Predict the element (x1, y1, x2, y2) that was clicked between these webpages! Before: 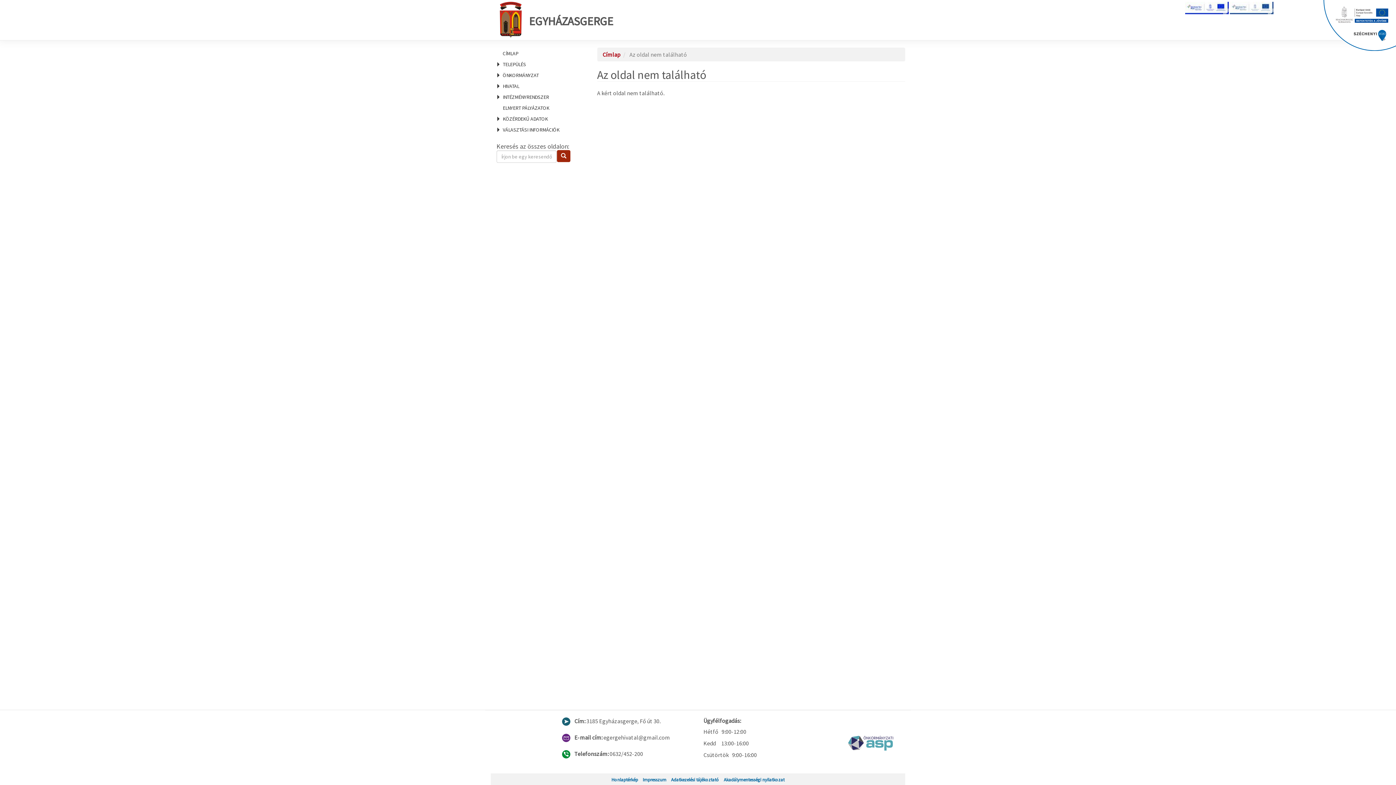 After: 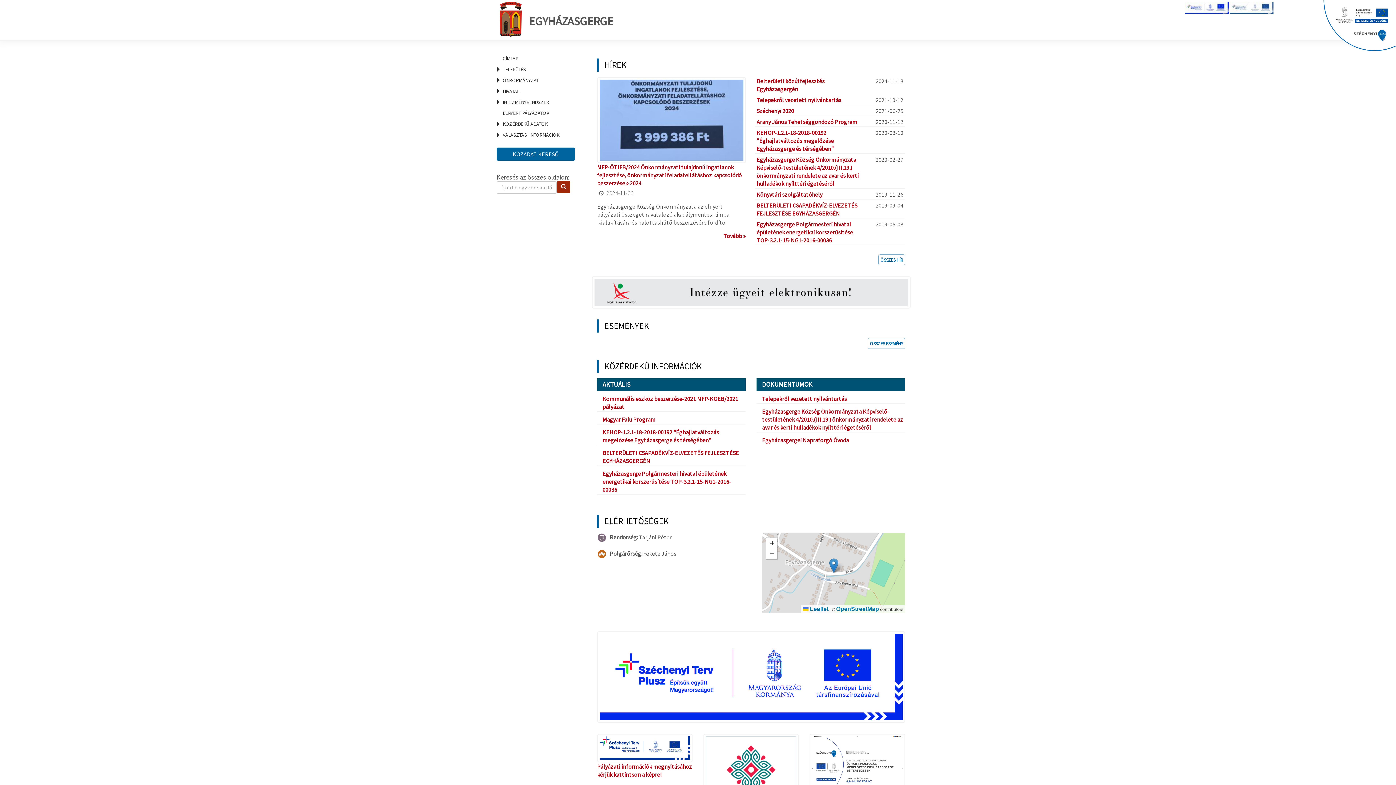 Action: label: EGYHÁZASGERGE bbox: (494, 1, 826, 43)